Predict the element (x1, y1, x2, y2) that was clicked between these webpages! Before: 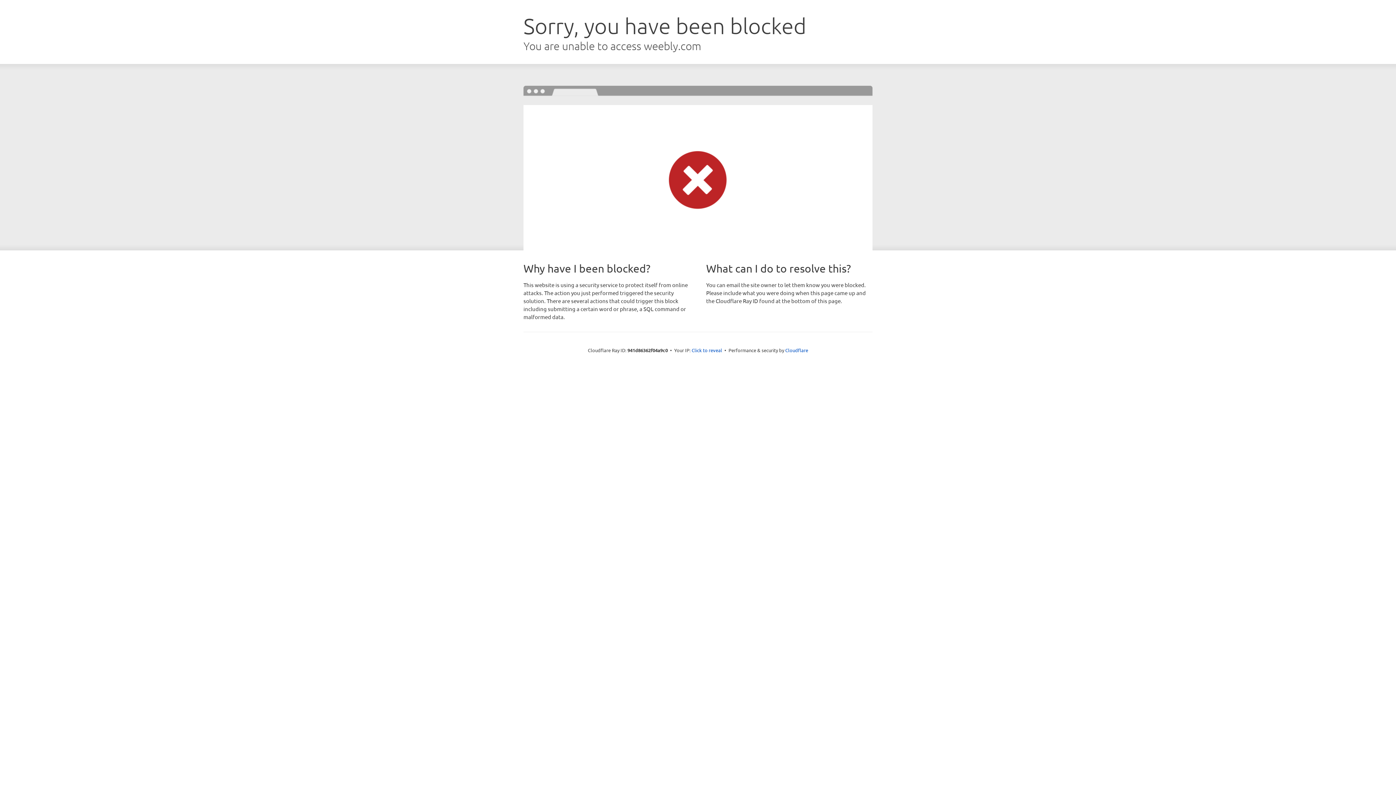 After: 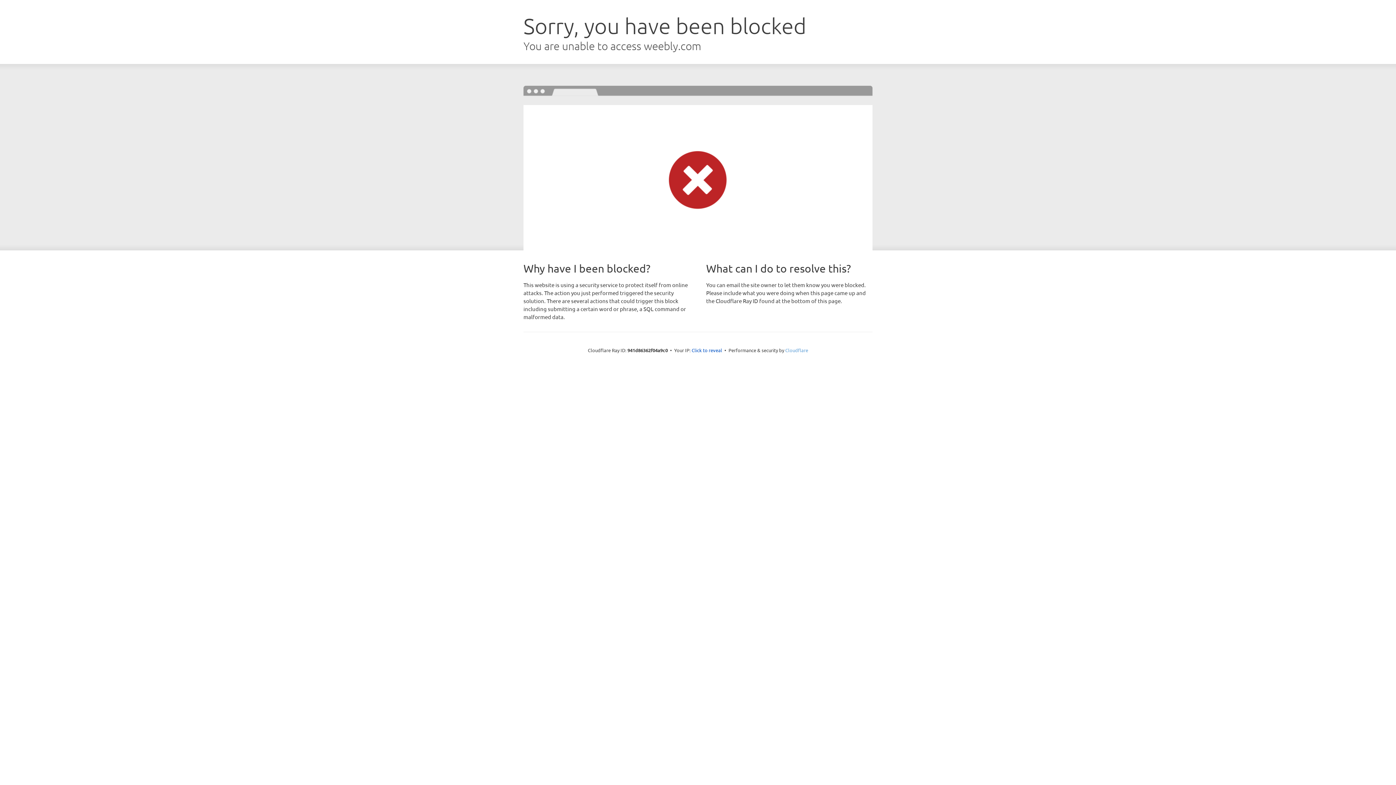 Action: label: Cloudflare bbox: (785, 347, 808, 353)